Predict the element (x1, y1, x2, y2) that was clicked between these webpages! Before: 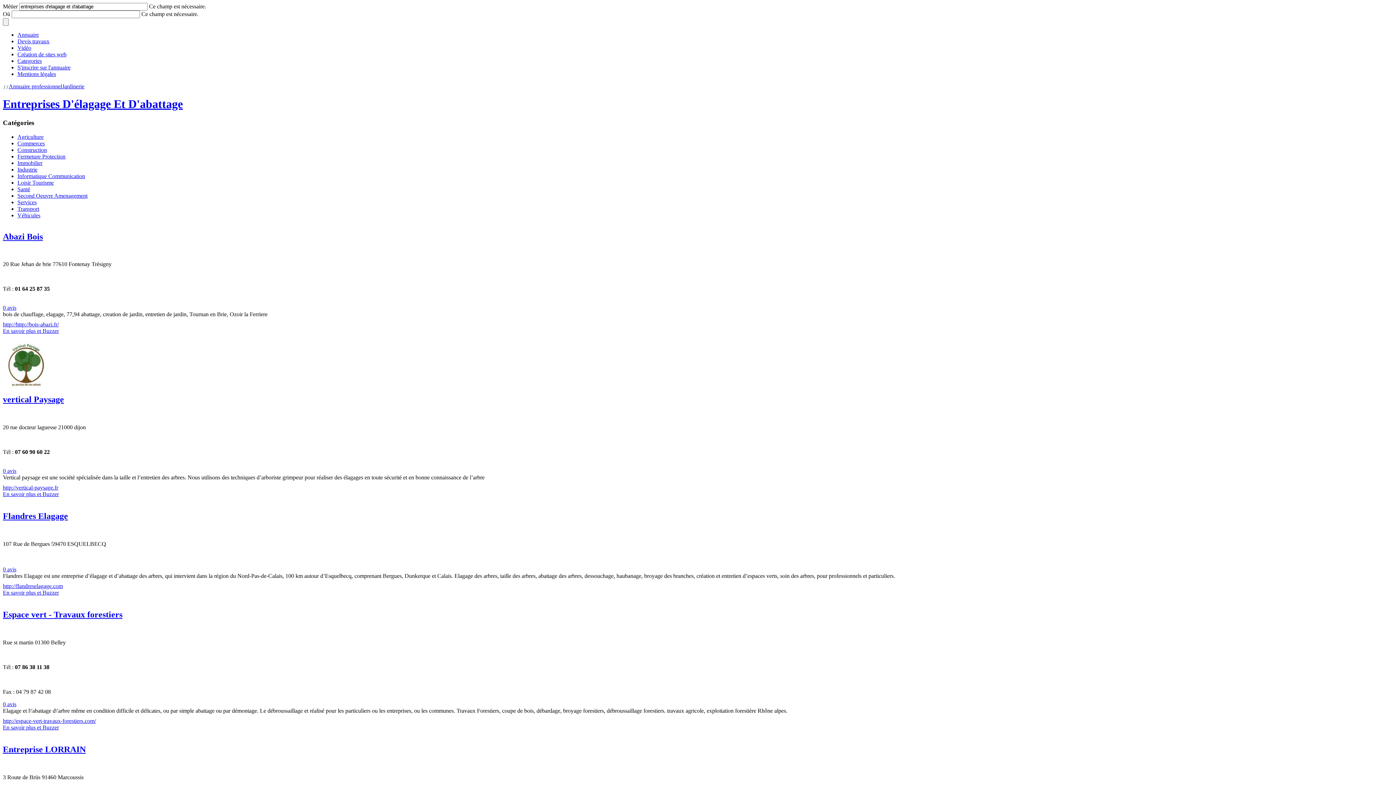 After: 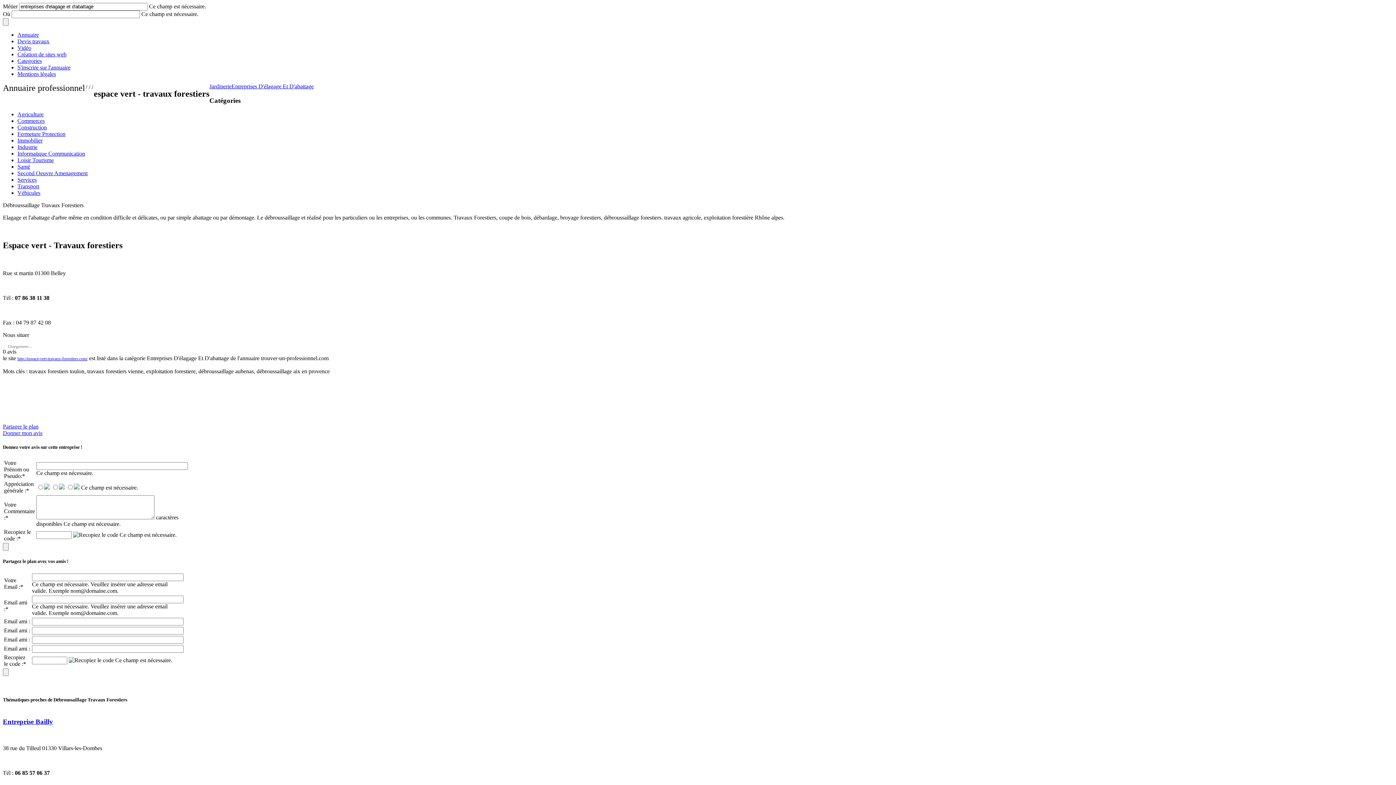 Action: bbox: (2, 724, 58, 730) label: En savoir plus et Buzzer